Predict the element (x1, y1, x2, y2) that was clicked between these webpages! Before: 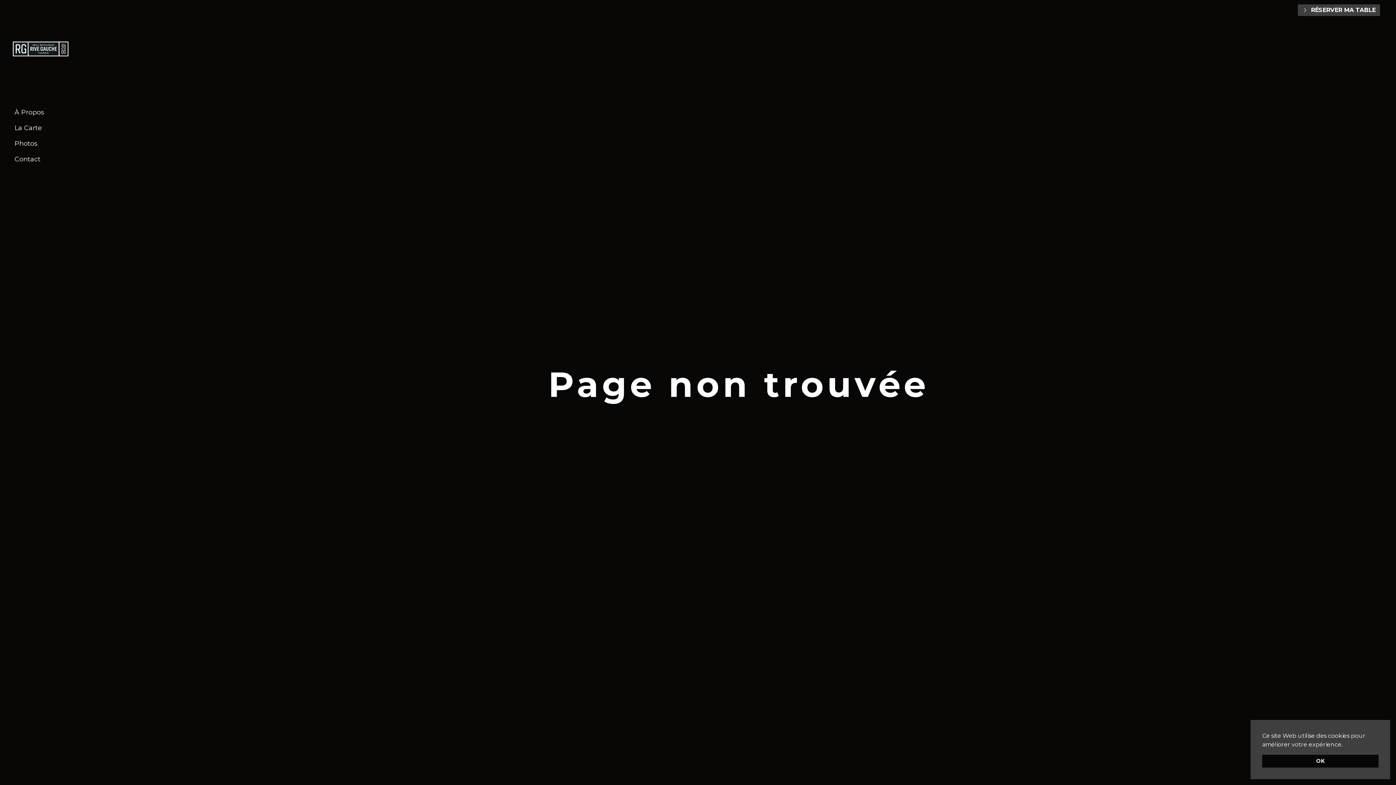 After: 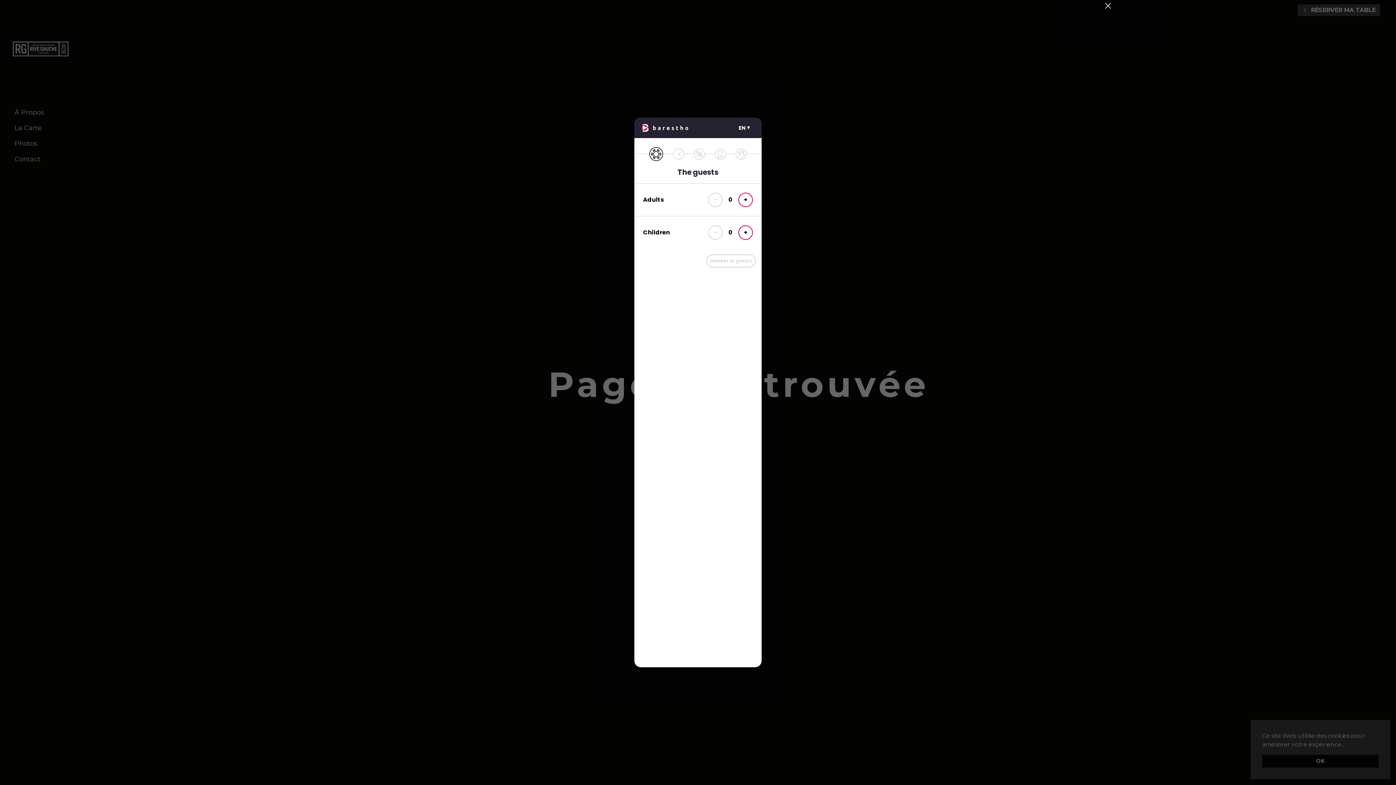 Action: label: RÉSERVER MA TABLE bbox: (1298, 4, 1380, 16)